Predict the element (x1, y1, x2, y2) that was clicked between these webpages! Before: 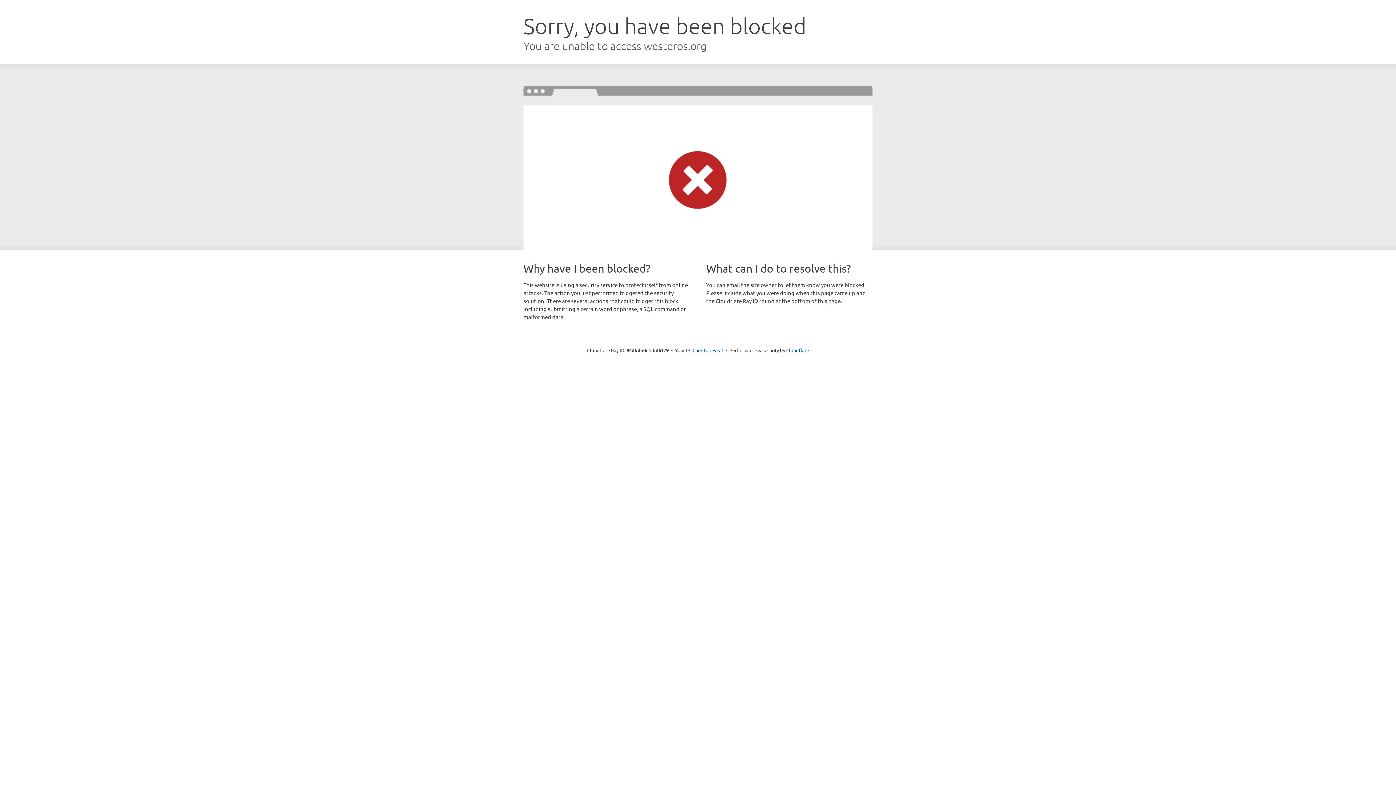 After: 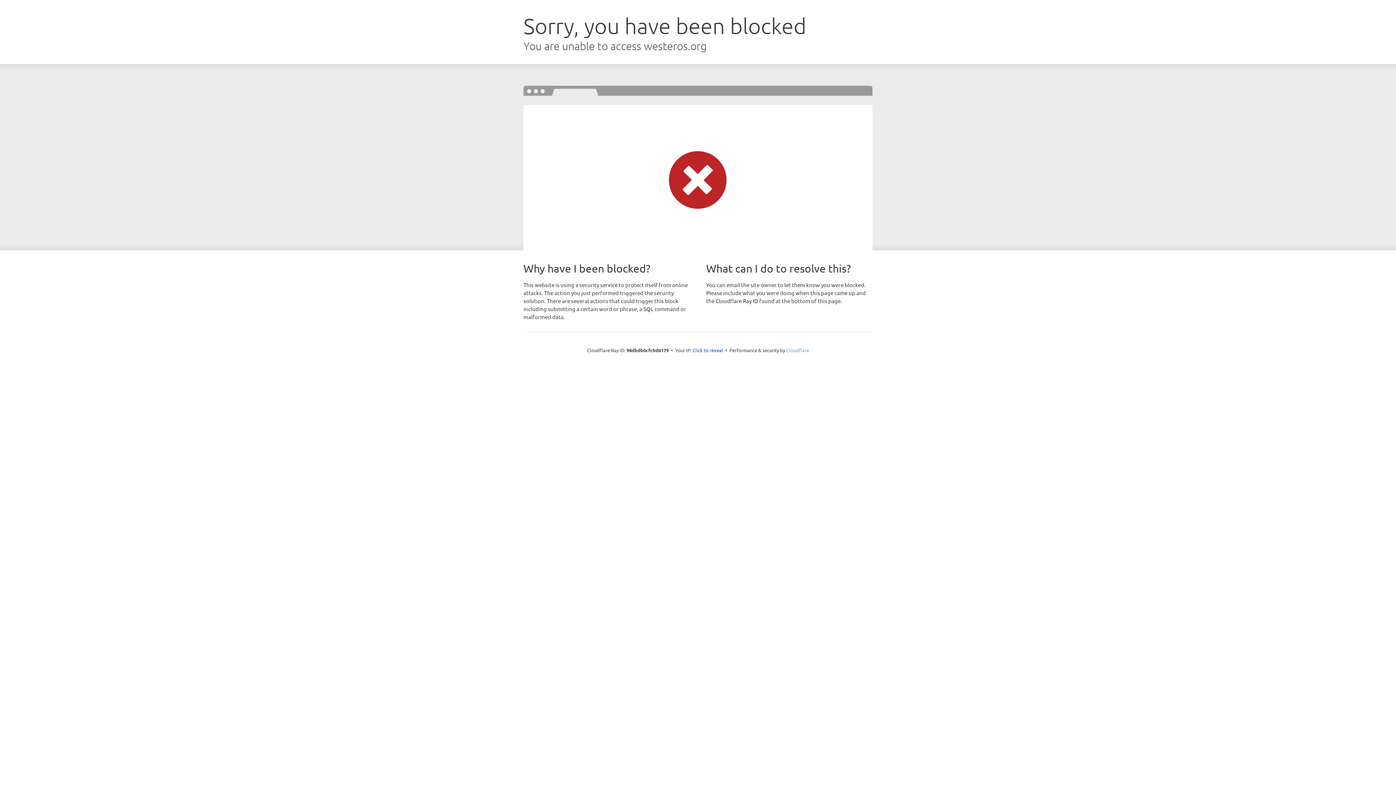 Action: bbox: (786, 347, 809, 353) label: Cloudflare